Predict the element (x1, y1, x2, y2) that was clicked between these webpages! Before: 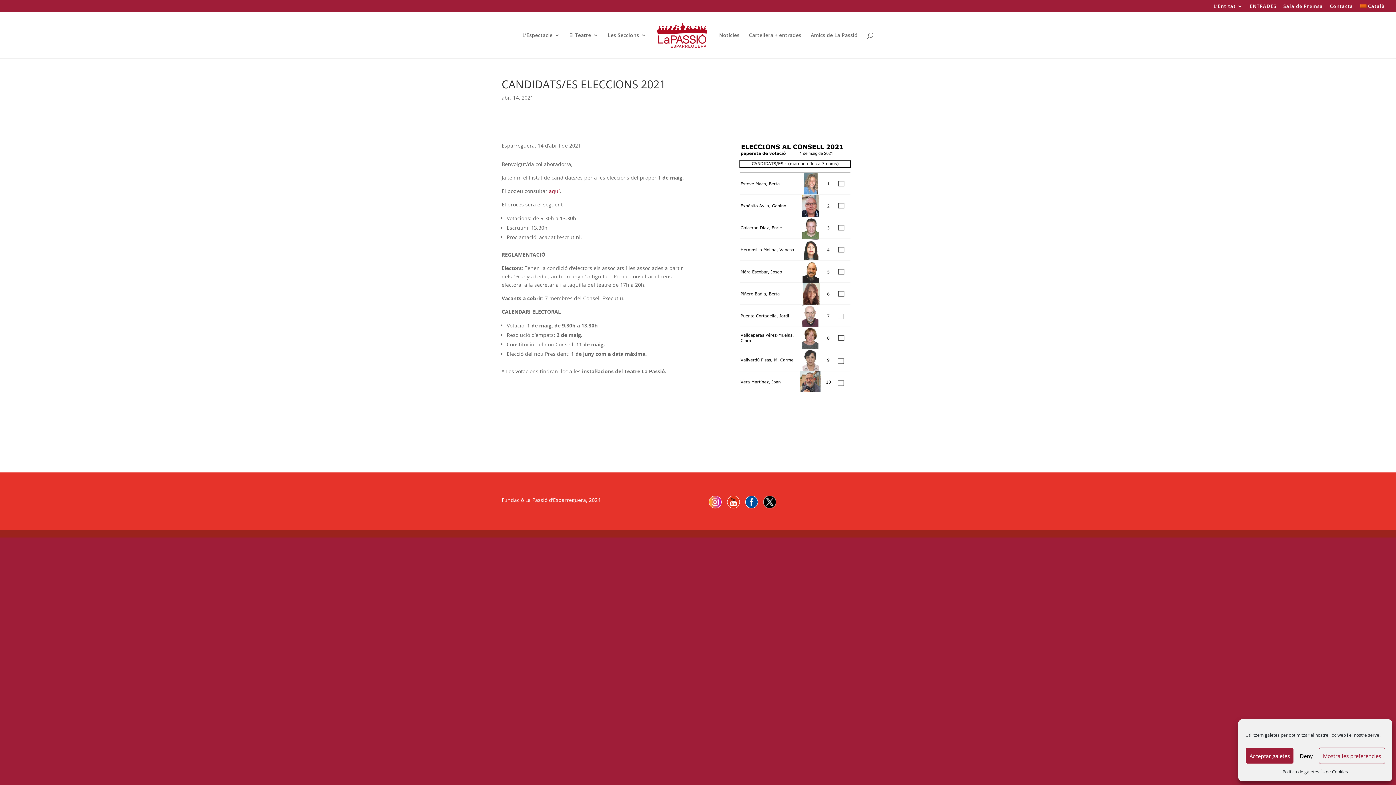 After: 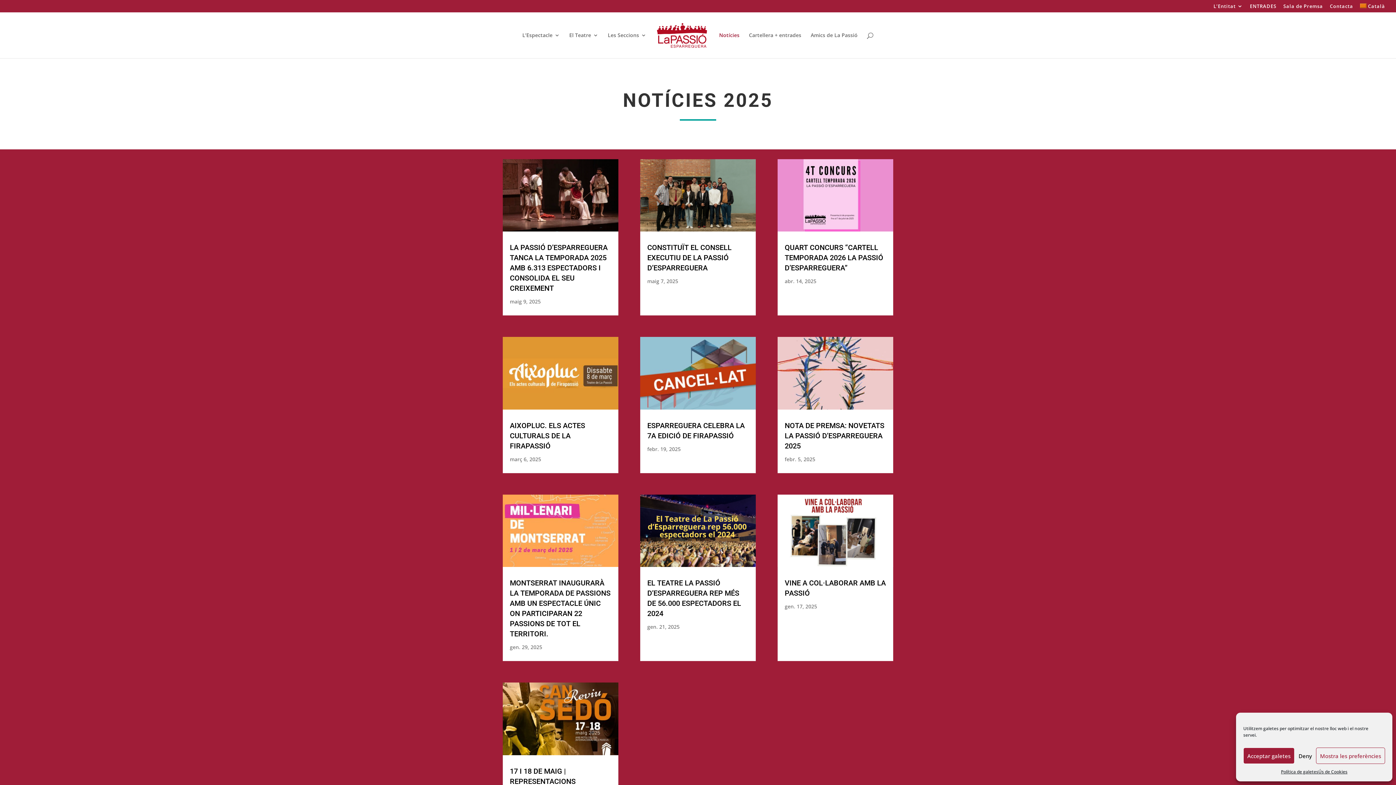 Action: label: Notícies bbox: (719, 32, 739, 58)